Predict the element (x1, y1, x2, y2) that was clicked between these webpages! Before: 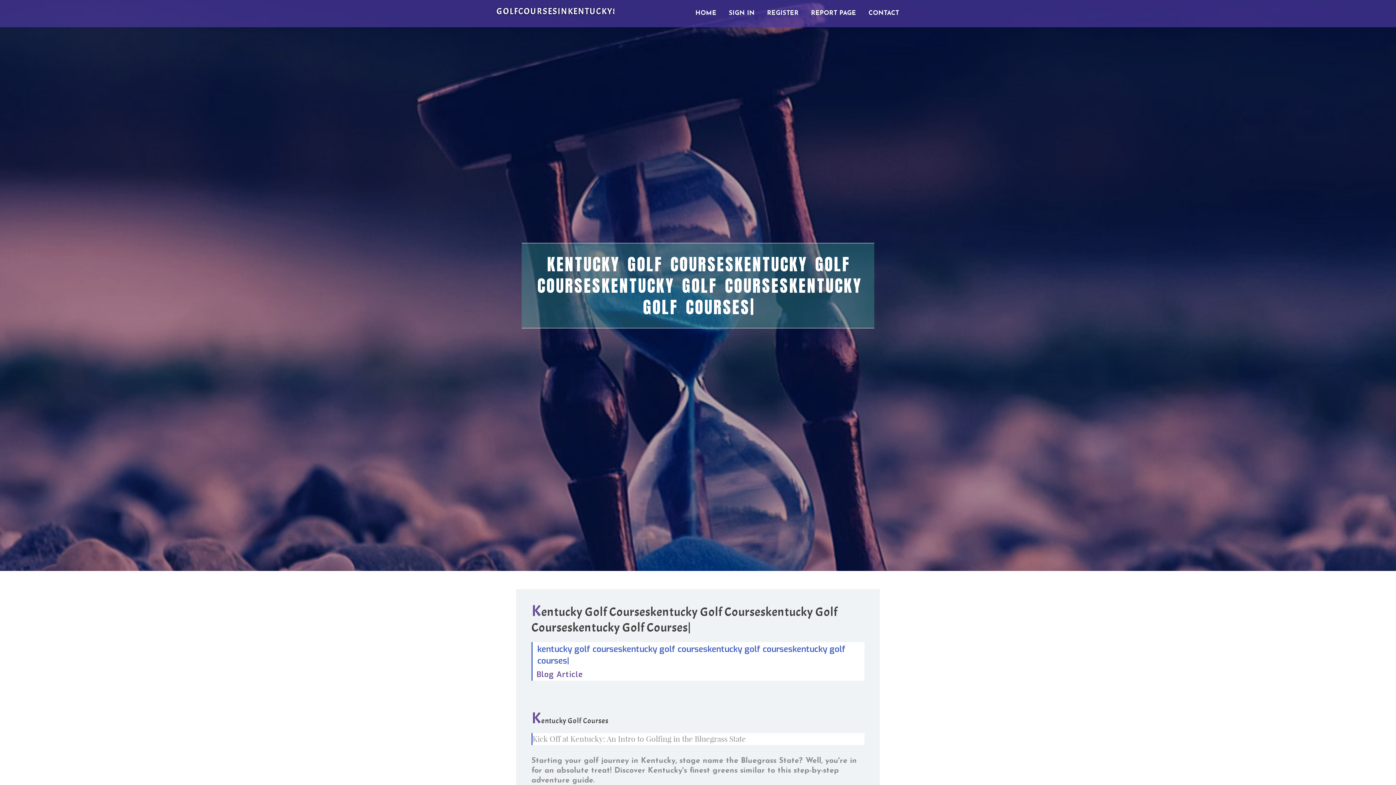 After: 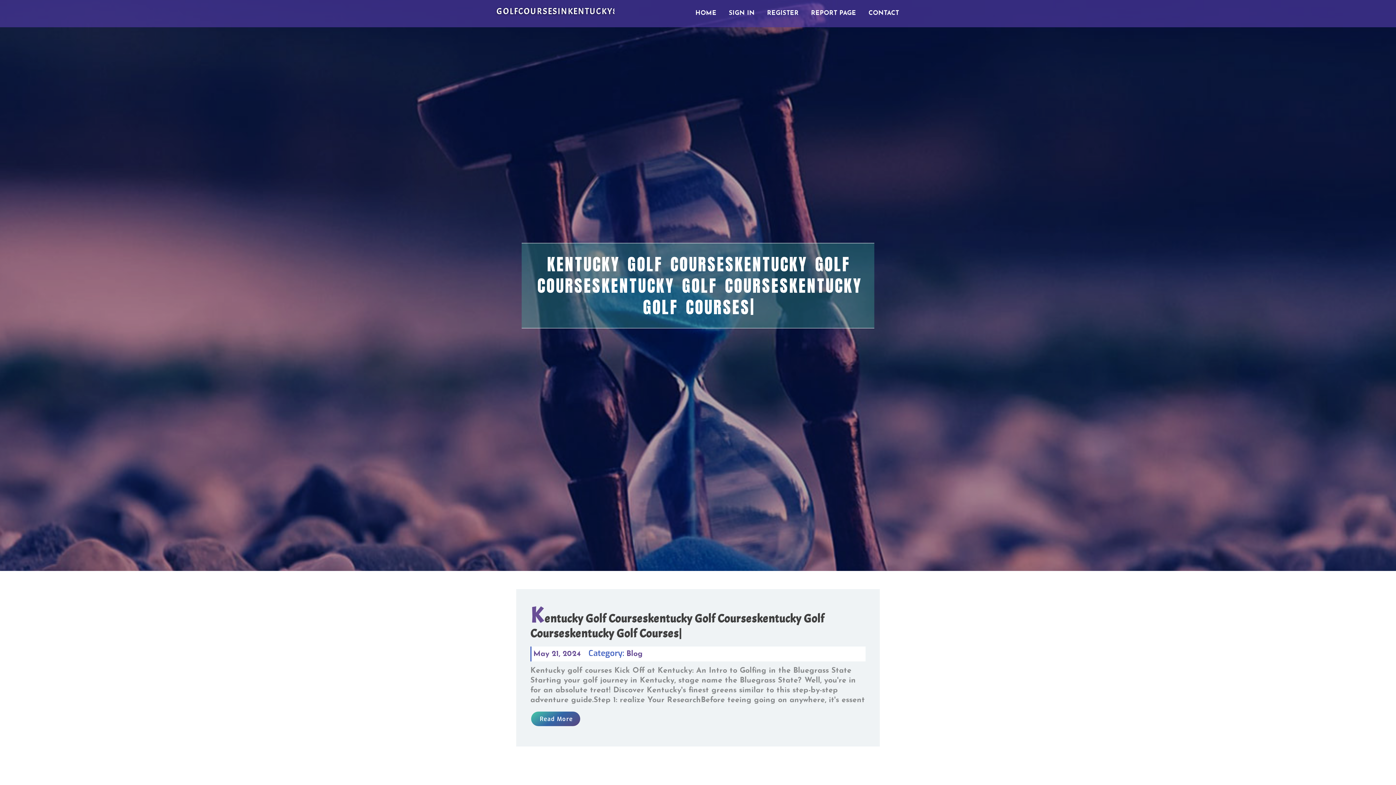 Action: bbox: (496, 2, 721, 24) label: GOLFCOURSESINKENTUCKY80123.BLOGMAZING.COM